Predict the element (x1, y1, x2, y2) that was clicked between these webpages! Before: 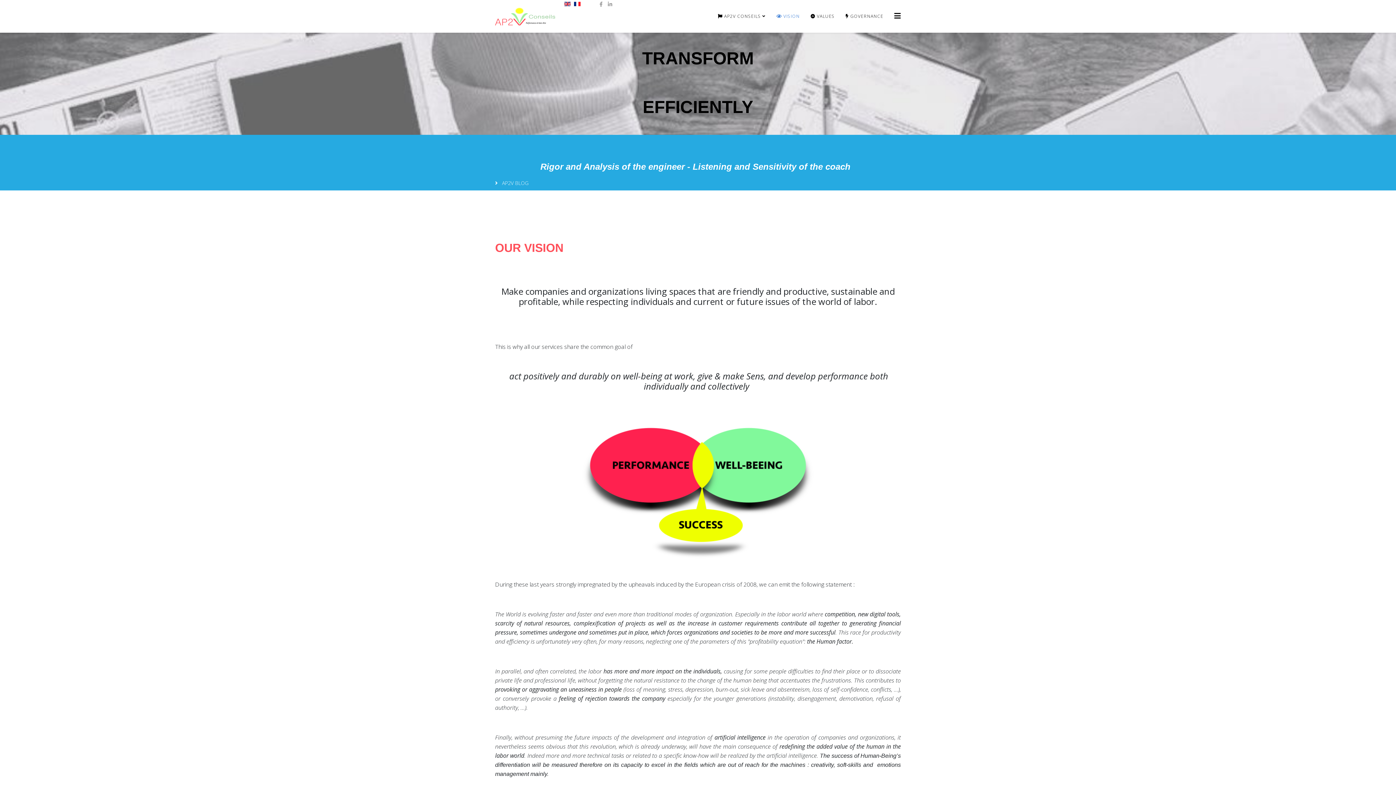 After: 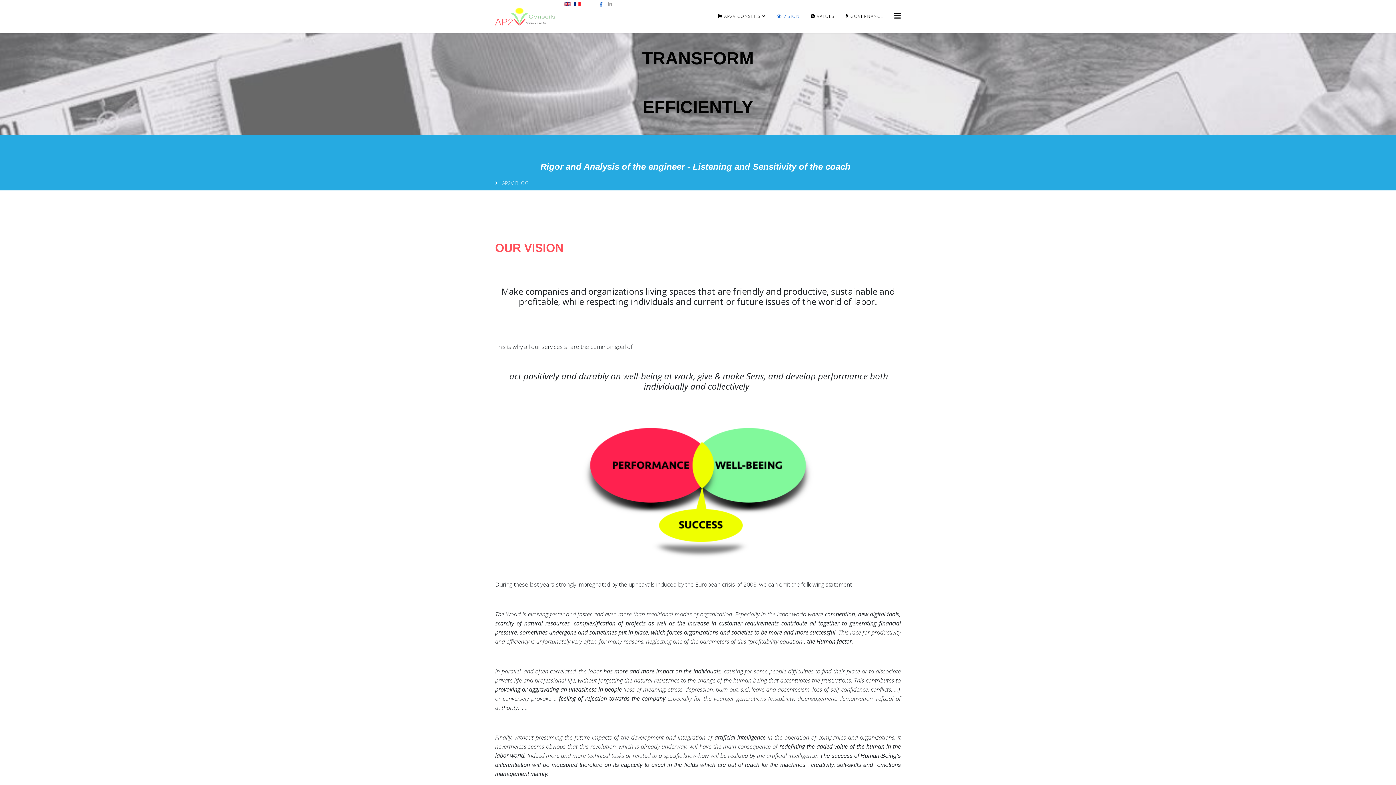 Action: bbox: (599, 0, 602, 7) label: facebook